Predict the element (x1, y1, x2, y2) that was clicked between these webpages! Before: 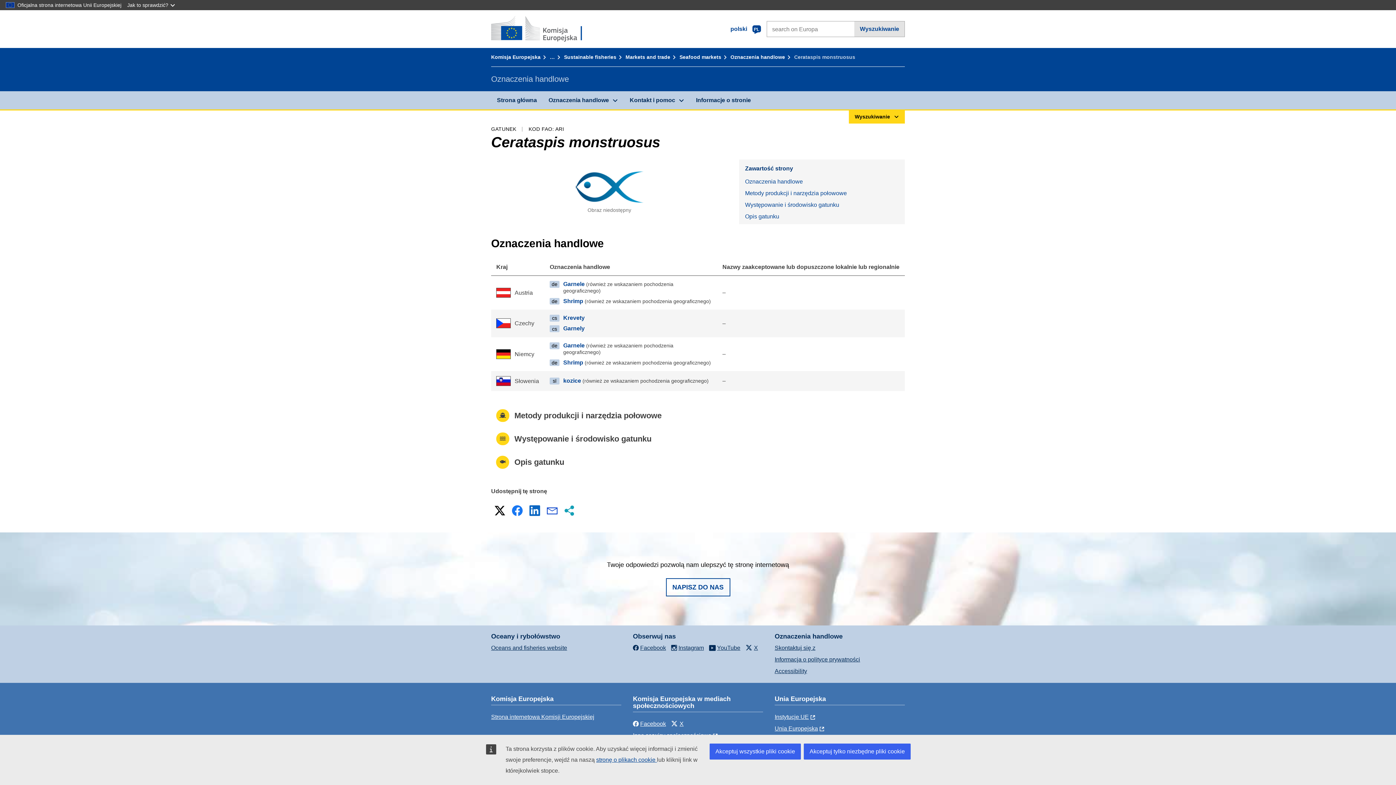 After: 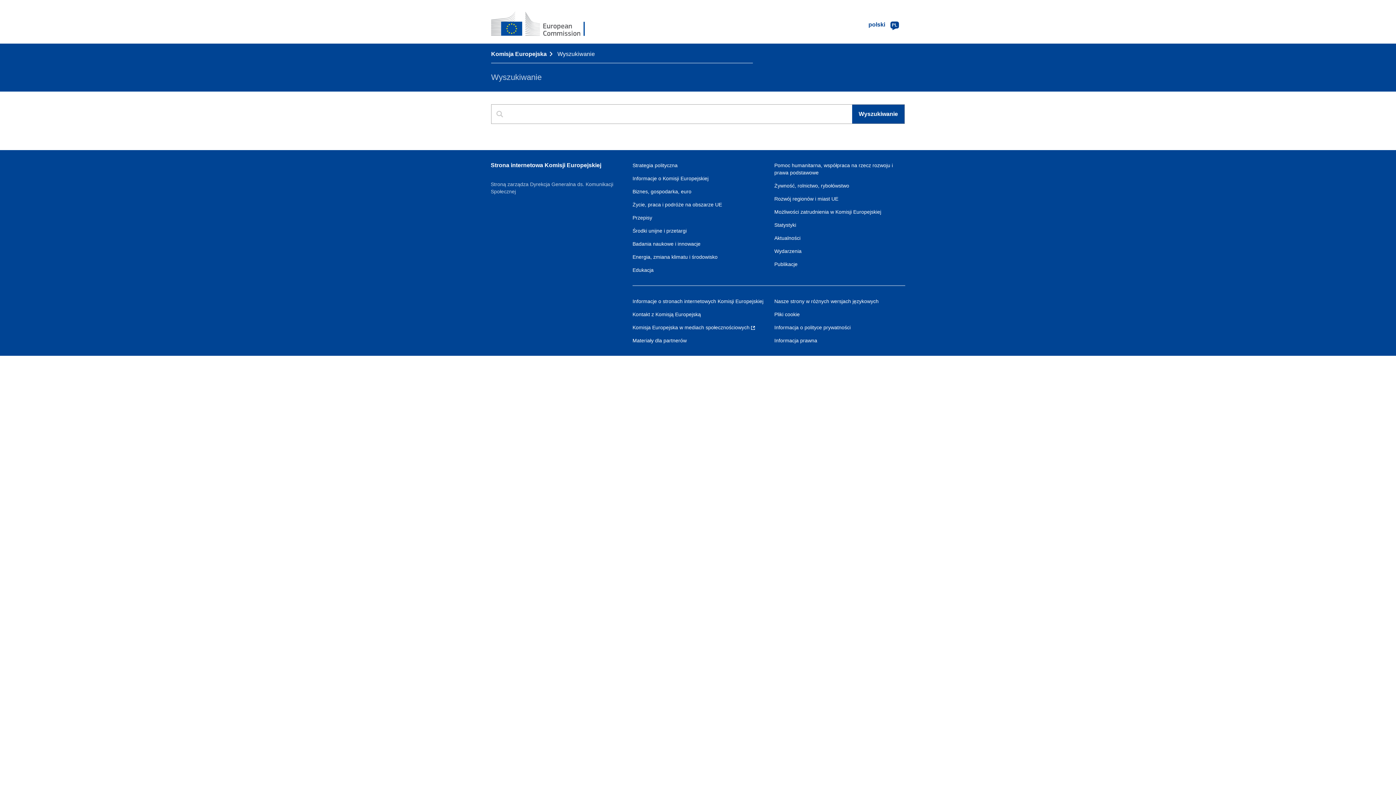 Action: label: Wyszukiwanie bbox: (854, 21, 904, 36)